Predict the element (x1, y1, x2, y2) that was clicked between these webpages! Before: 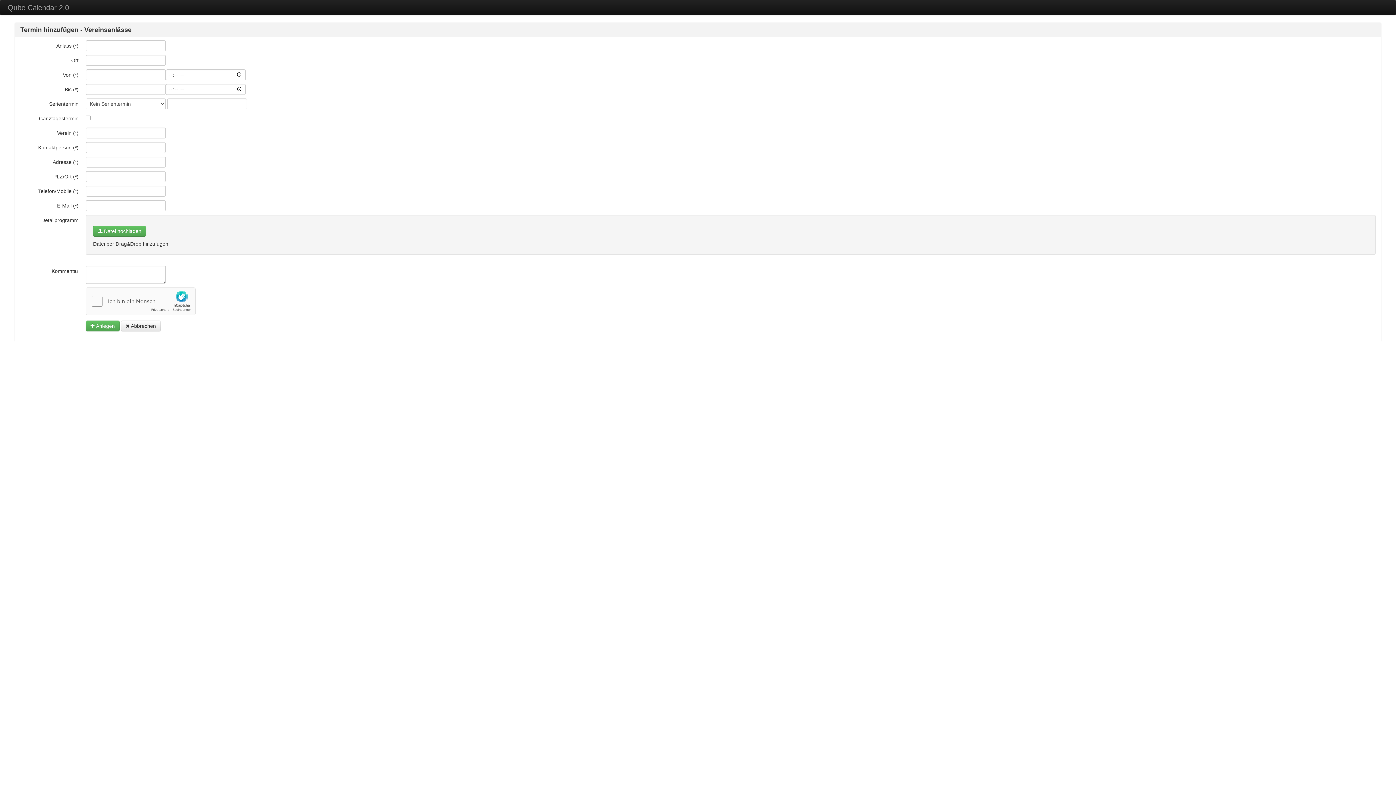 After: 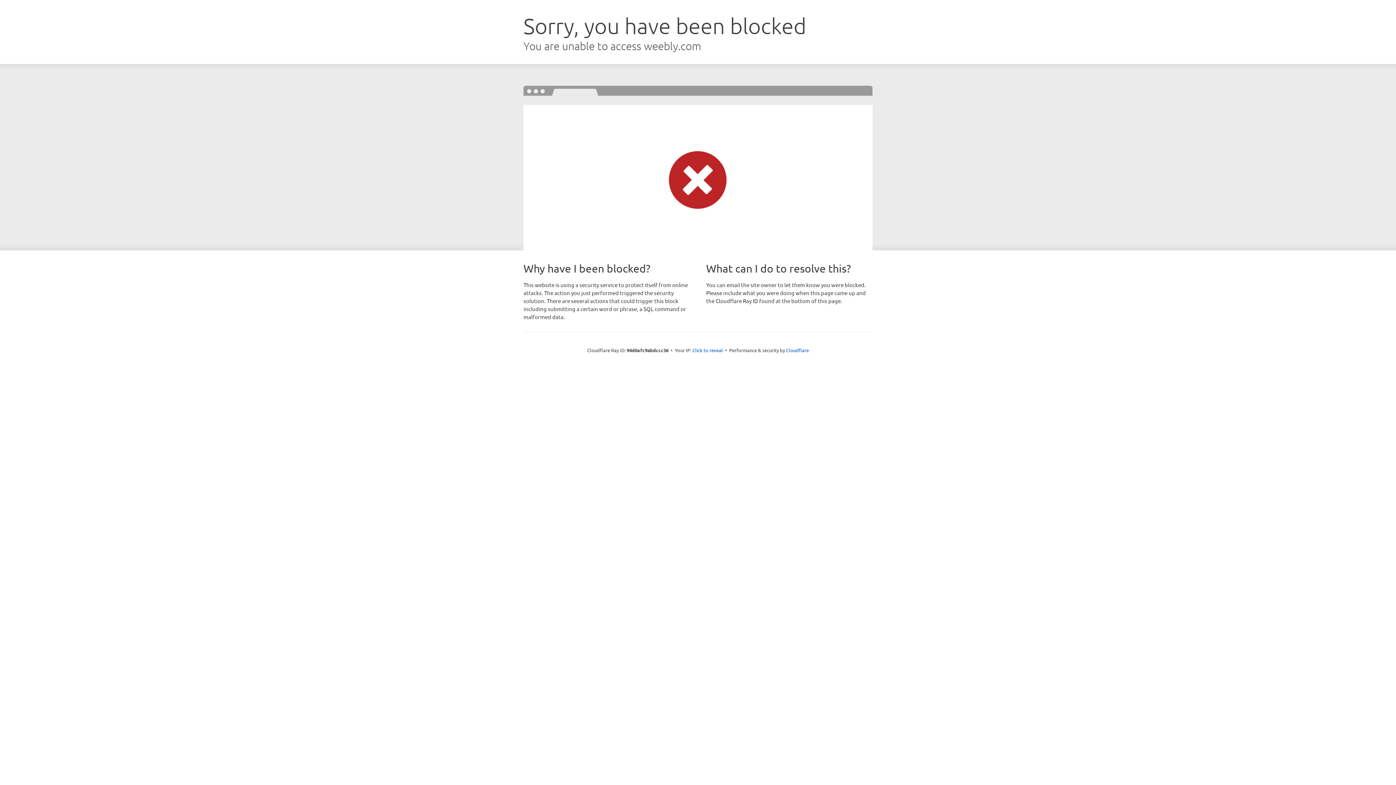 Action: label:  Abbrechen bbox: (121, 320, 160, 331)